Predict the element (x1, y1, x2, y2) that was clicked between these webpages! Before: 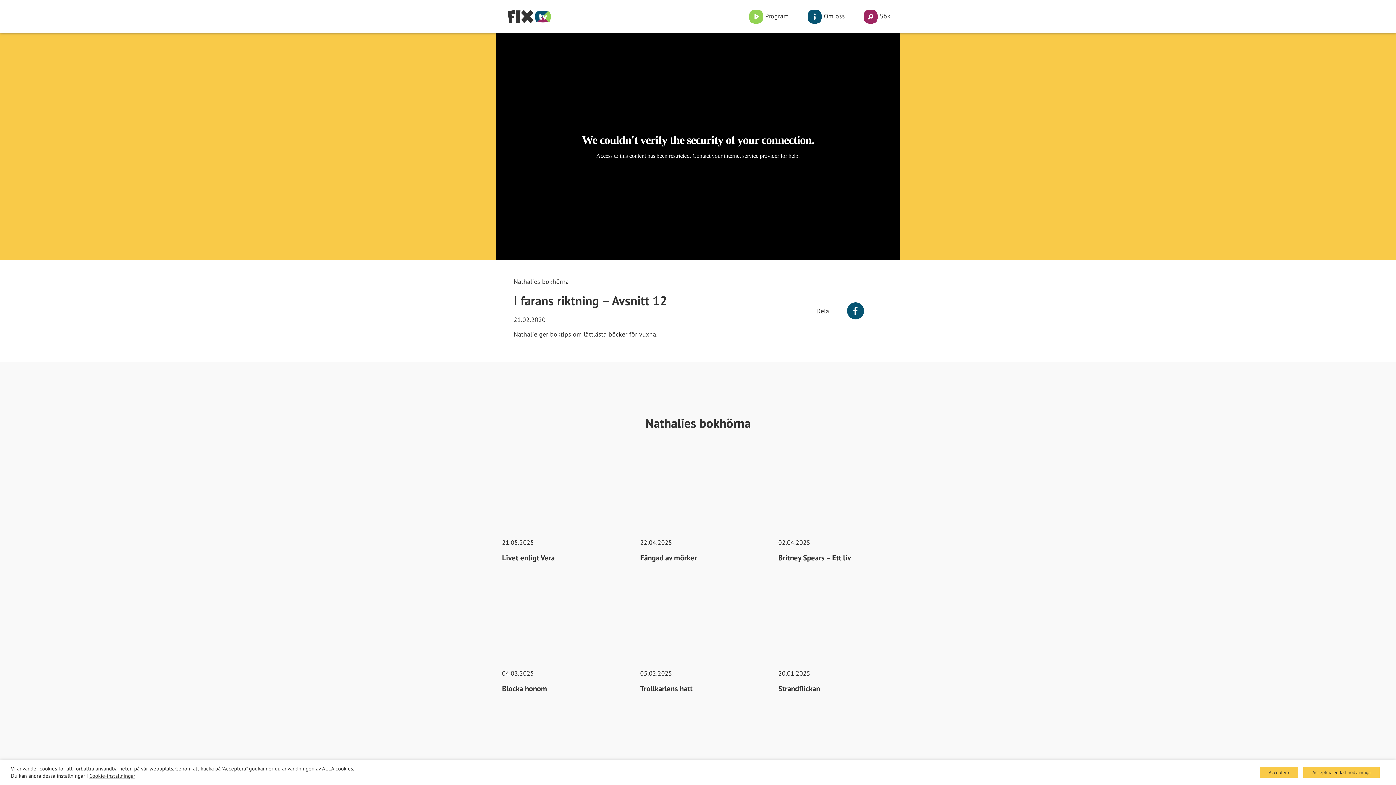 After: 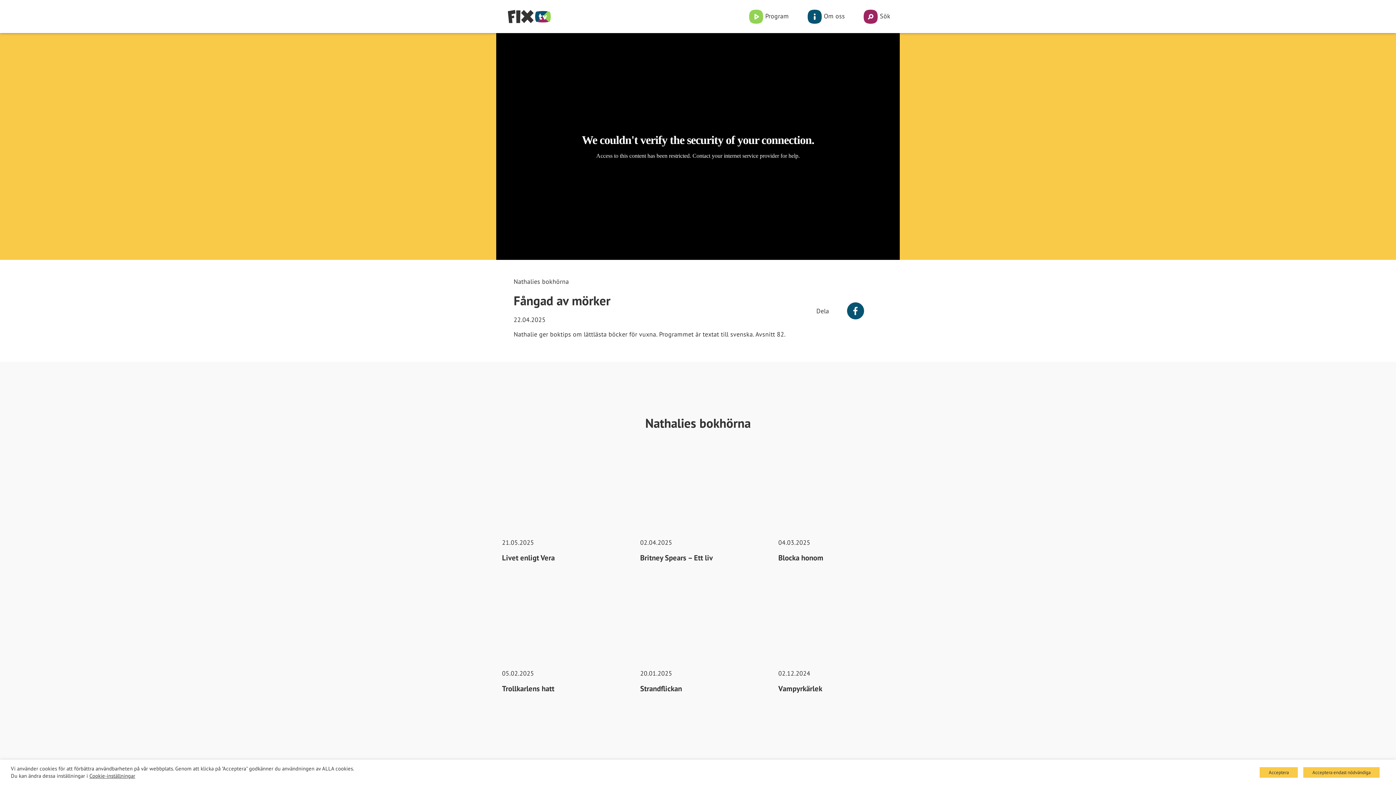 Action: label: Fångad av mörker bbox: (640, 553, 761, 563)